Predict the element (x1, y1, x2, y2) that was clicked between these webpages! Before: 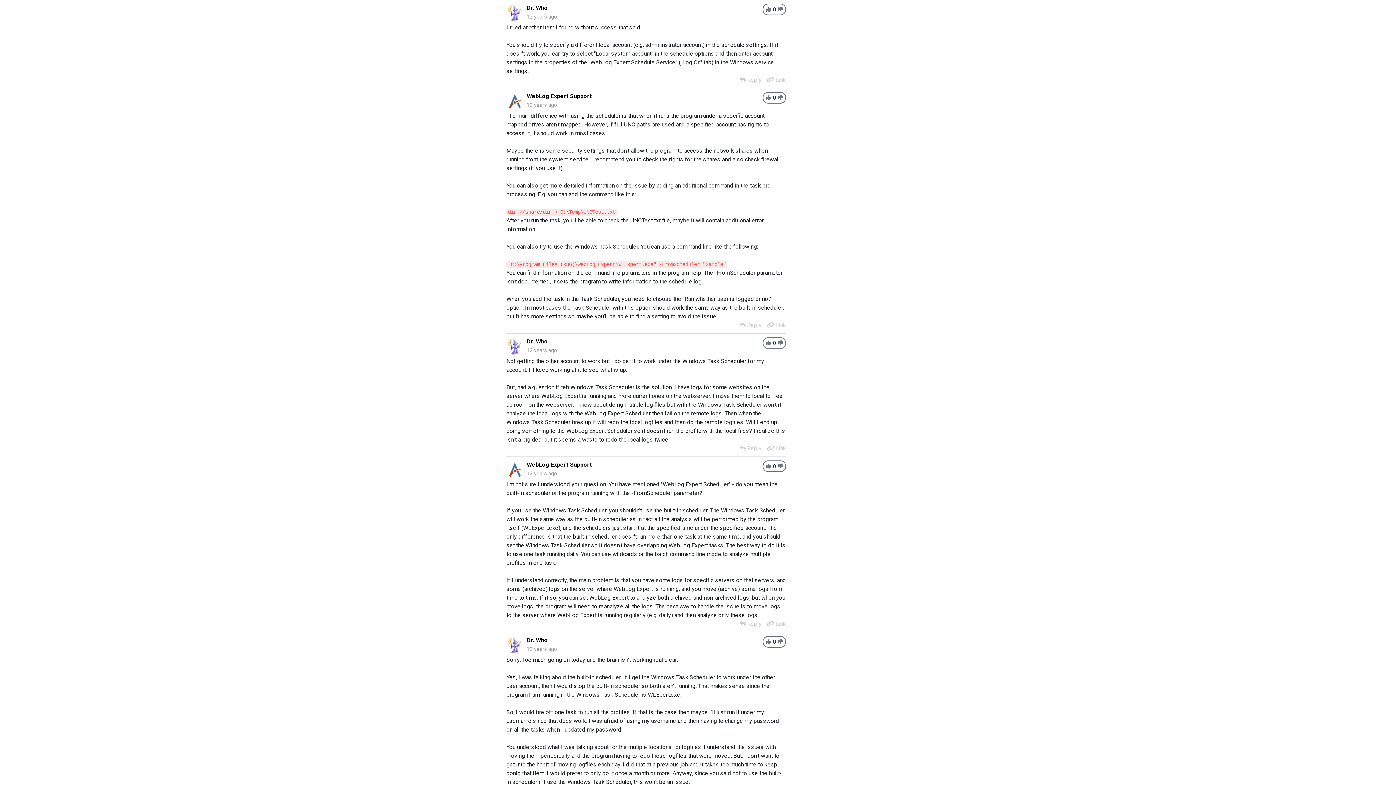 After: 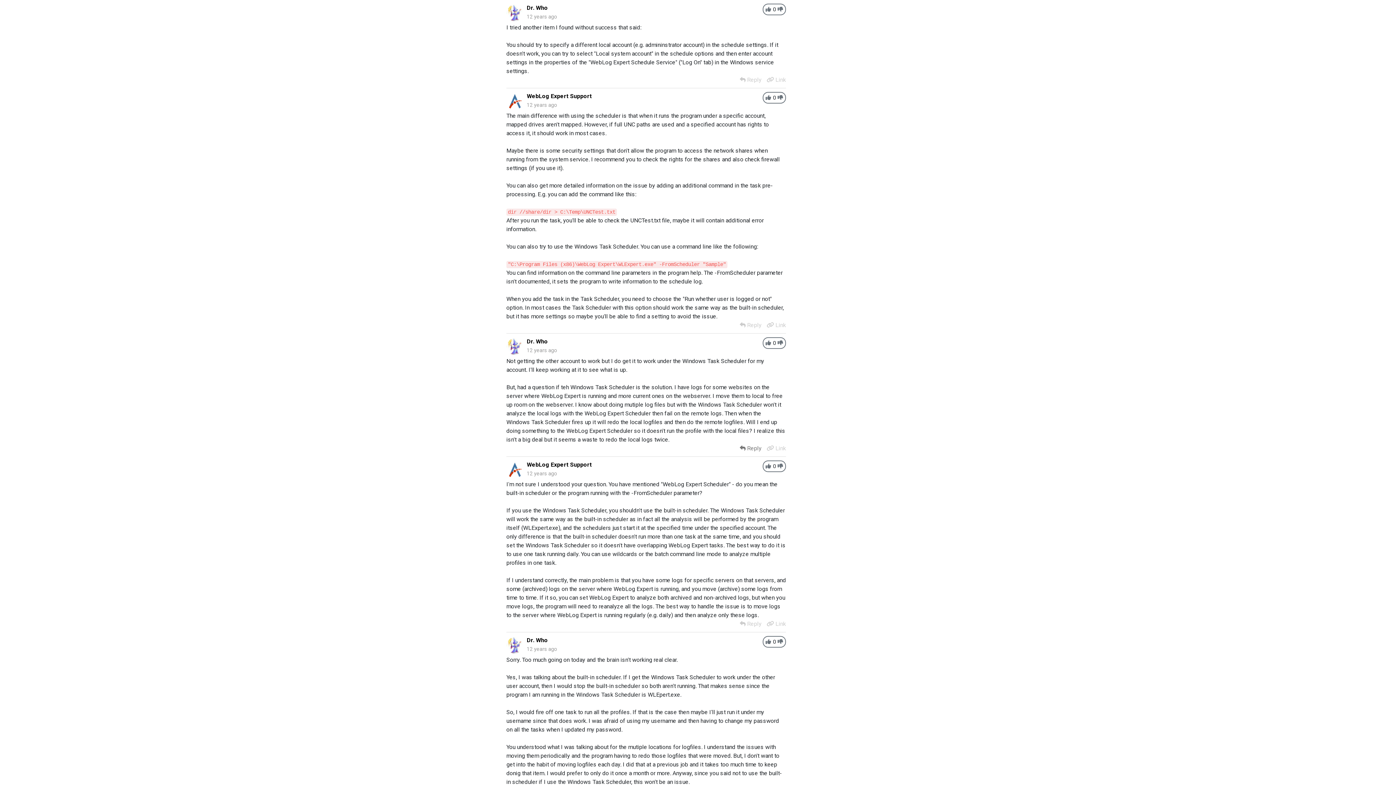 Action: bbox: (740, 445, 761, 452) label:  Reply